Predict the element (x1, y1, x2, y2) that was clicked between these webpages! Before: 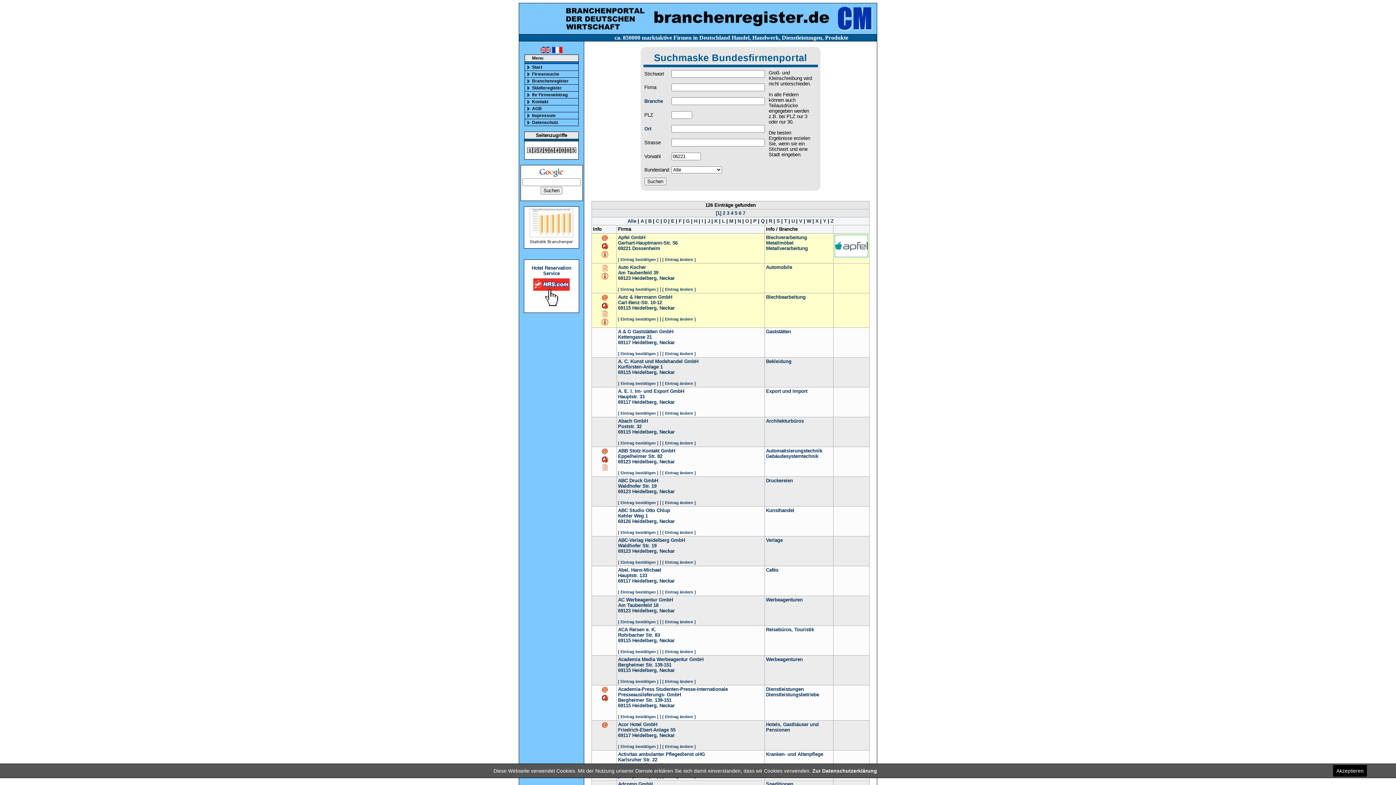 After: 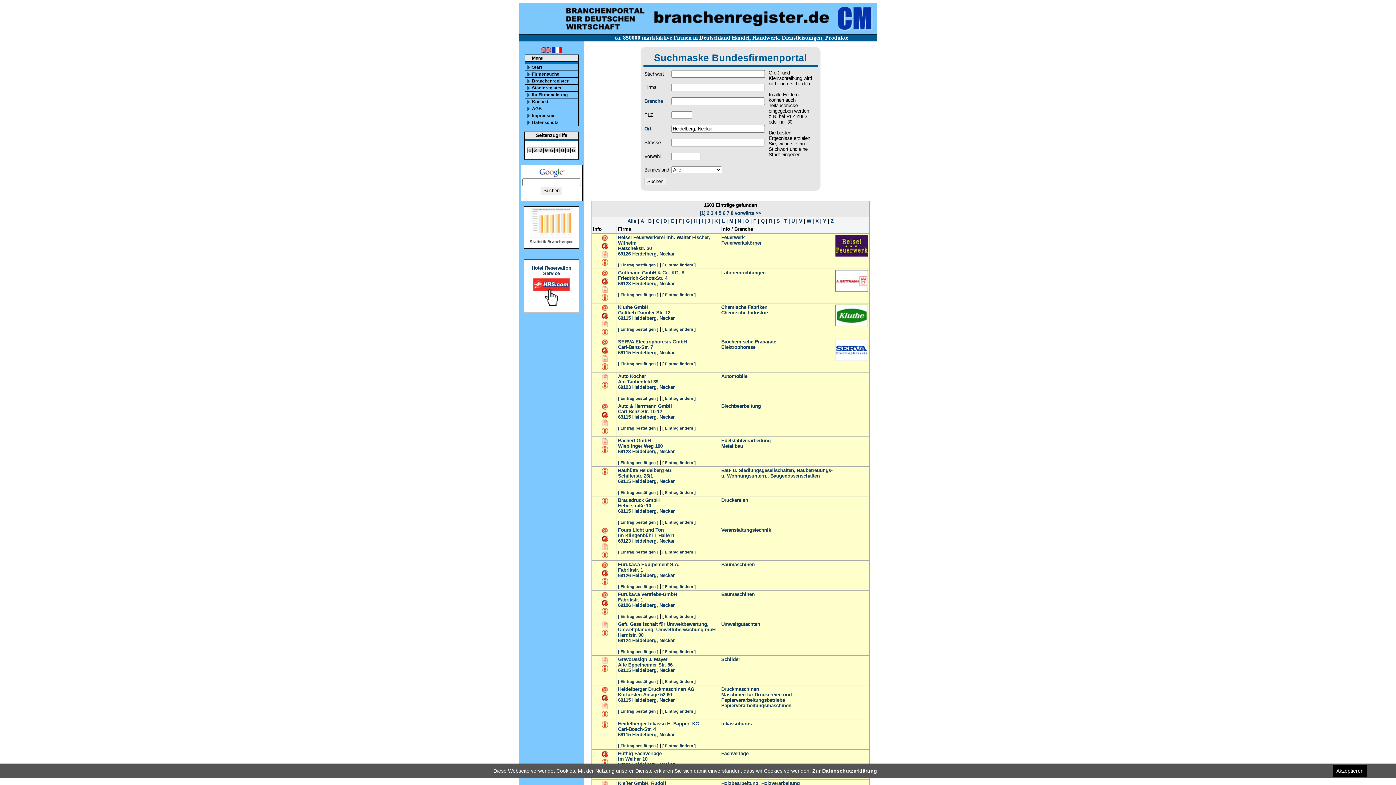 Action: bbox: (632, 703, 674, 708) label: Heidelberg, Neckar